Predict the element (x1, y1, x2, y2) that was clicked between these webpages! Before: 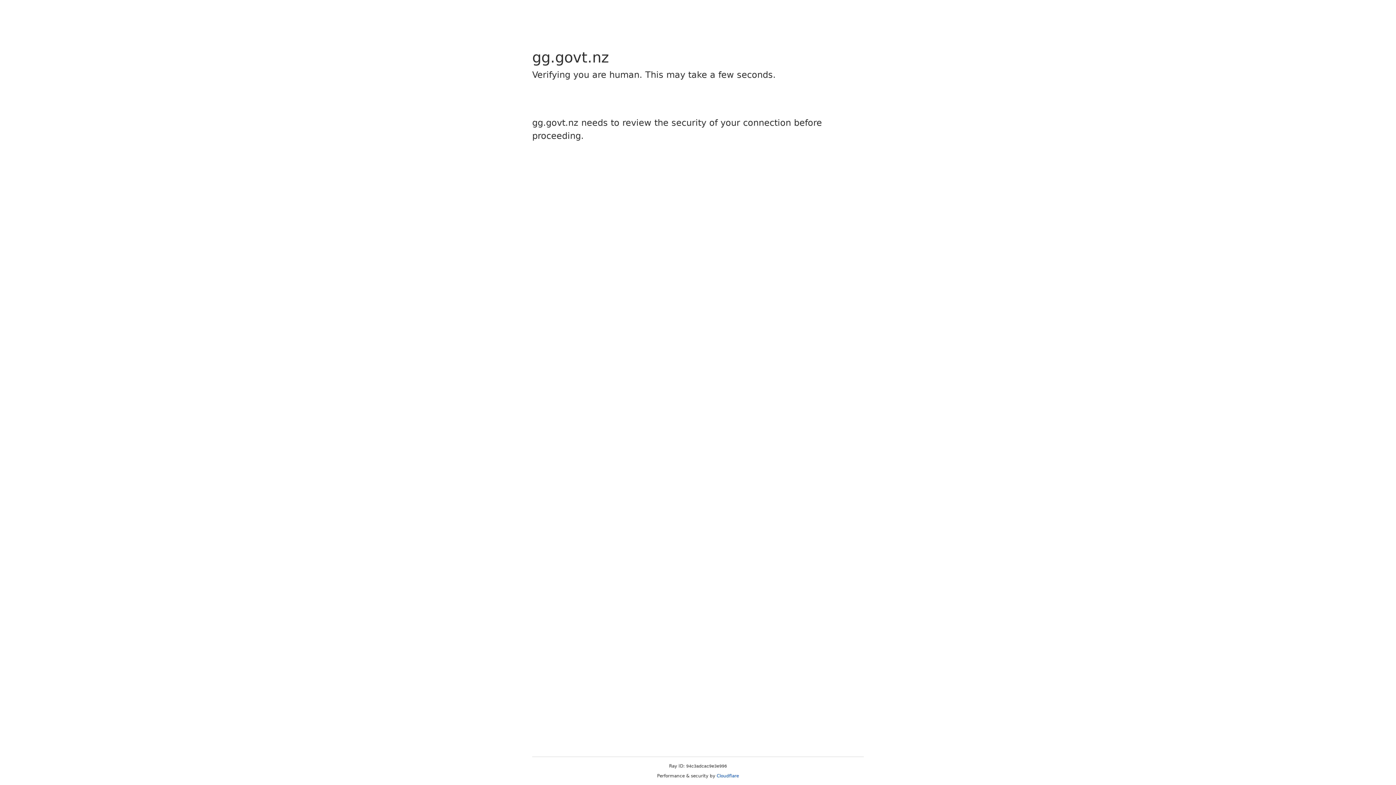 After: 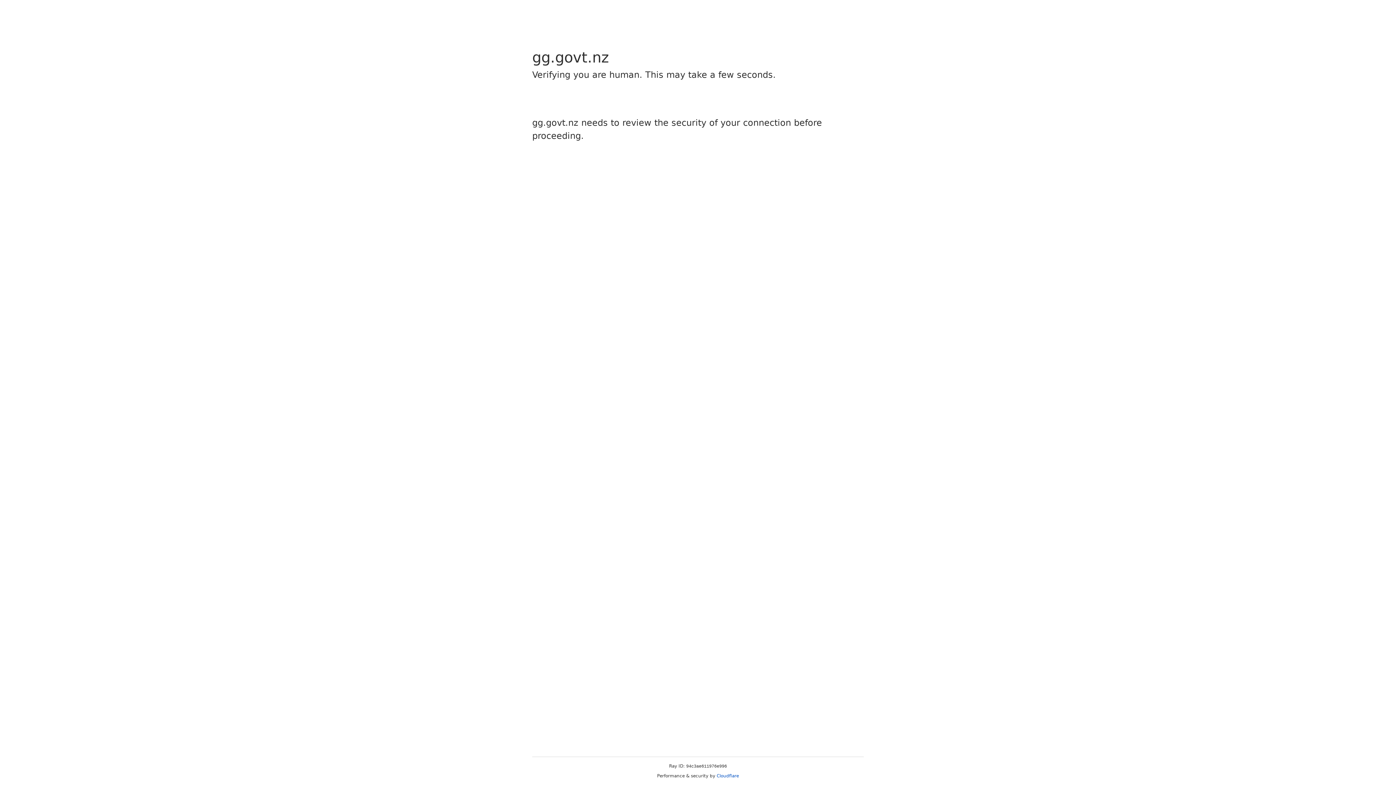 Action: label: Cloudflare bbox: (716, 773, 739, 778)